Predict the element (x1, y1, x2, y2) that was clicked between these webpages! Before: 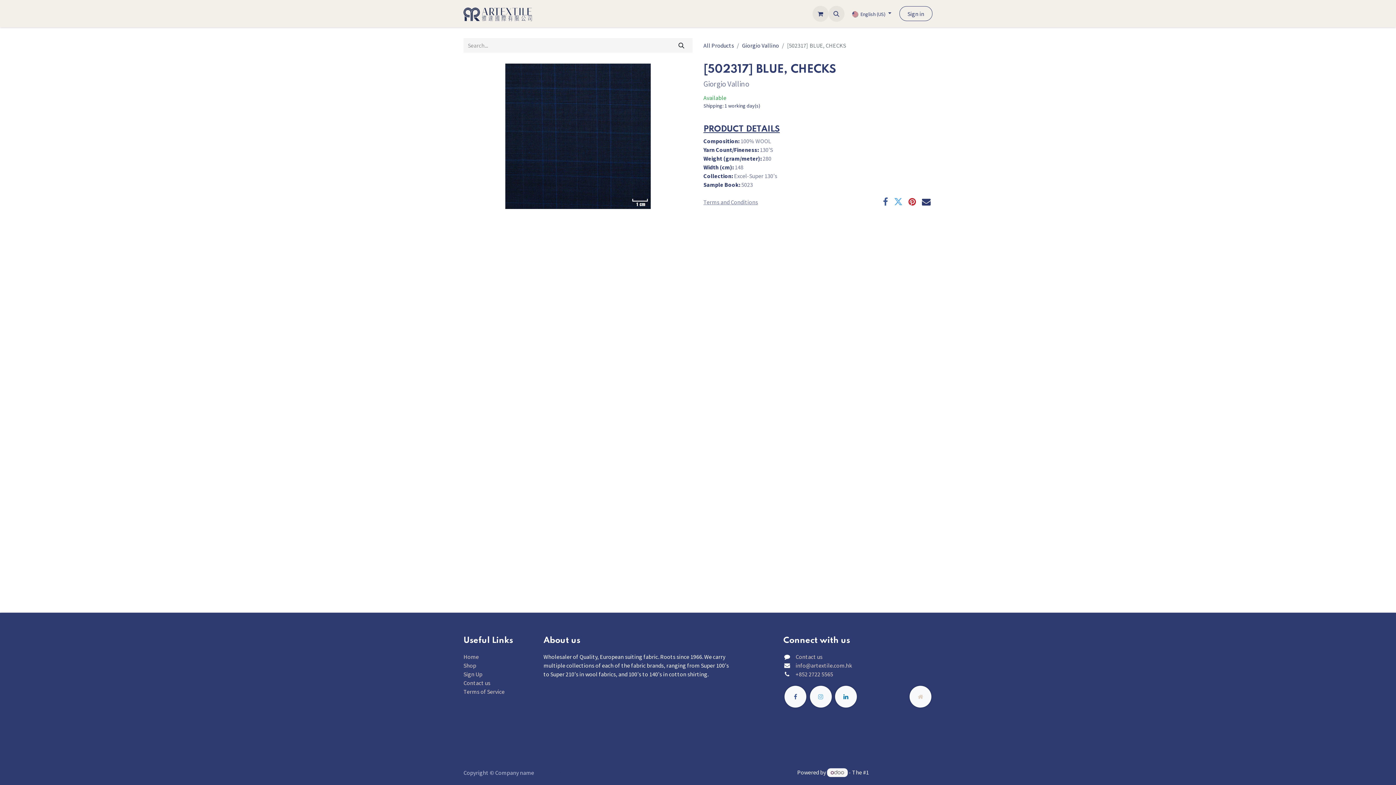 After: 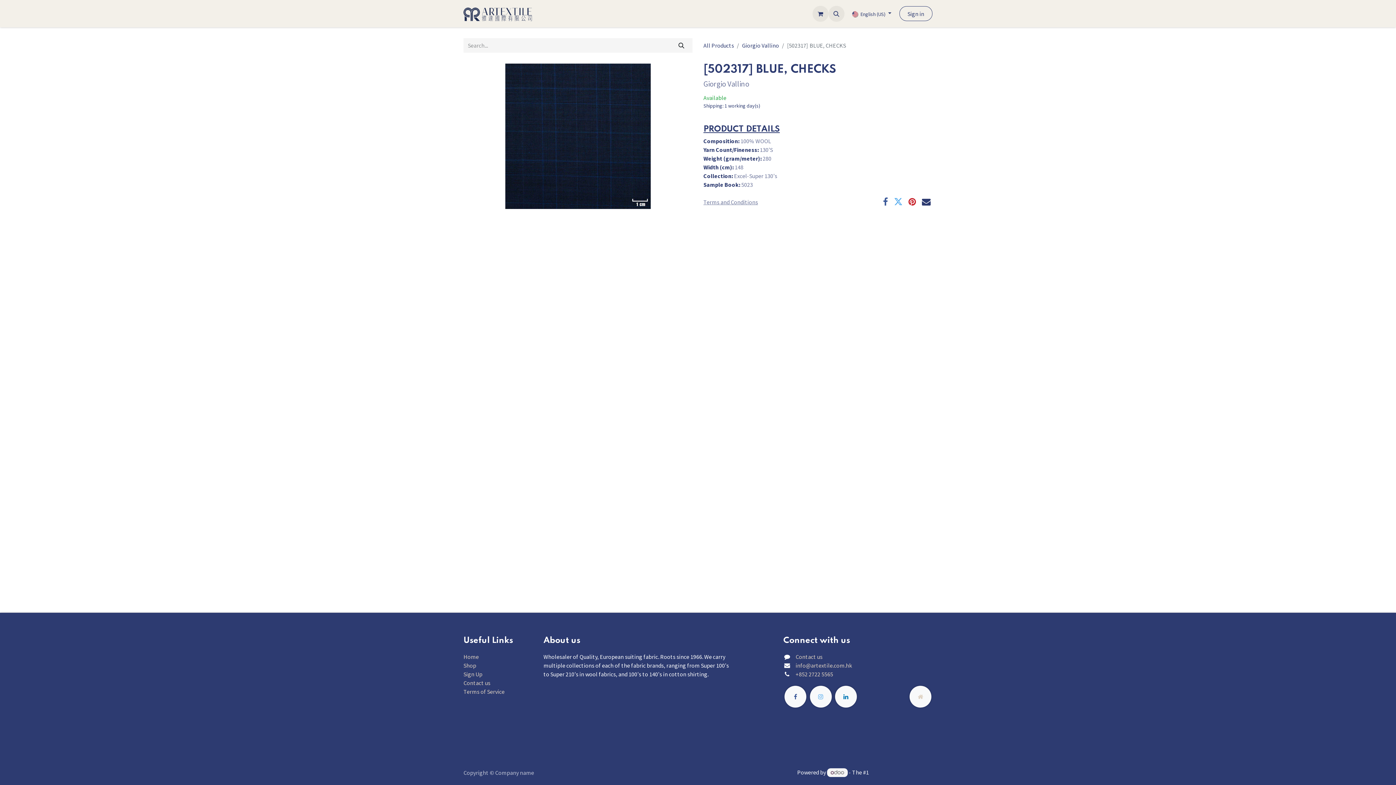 Action: bbox: (827, 768, 848, 777)